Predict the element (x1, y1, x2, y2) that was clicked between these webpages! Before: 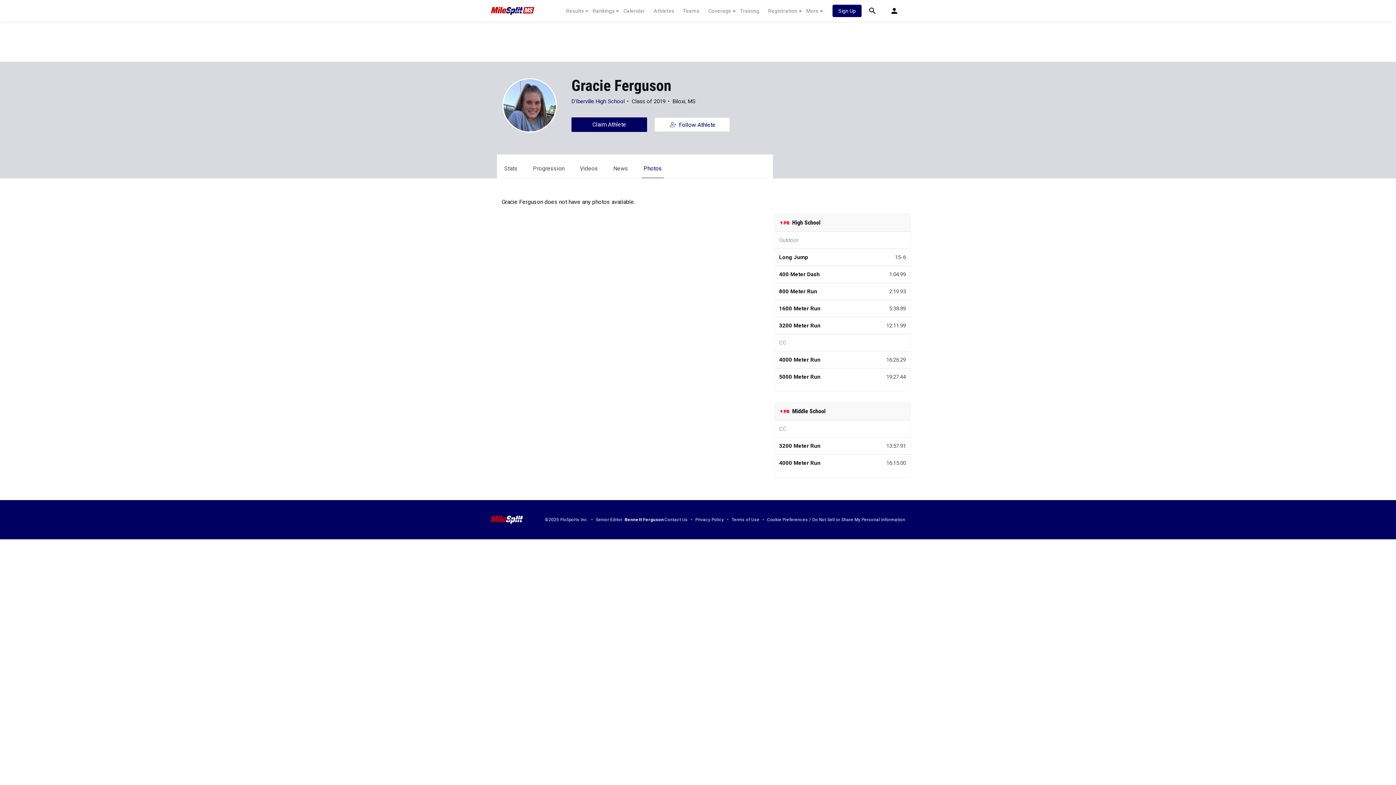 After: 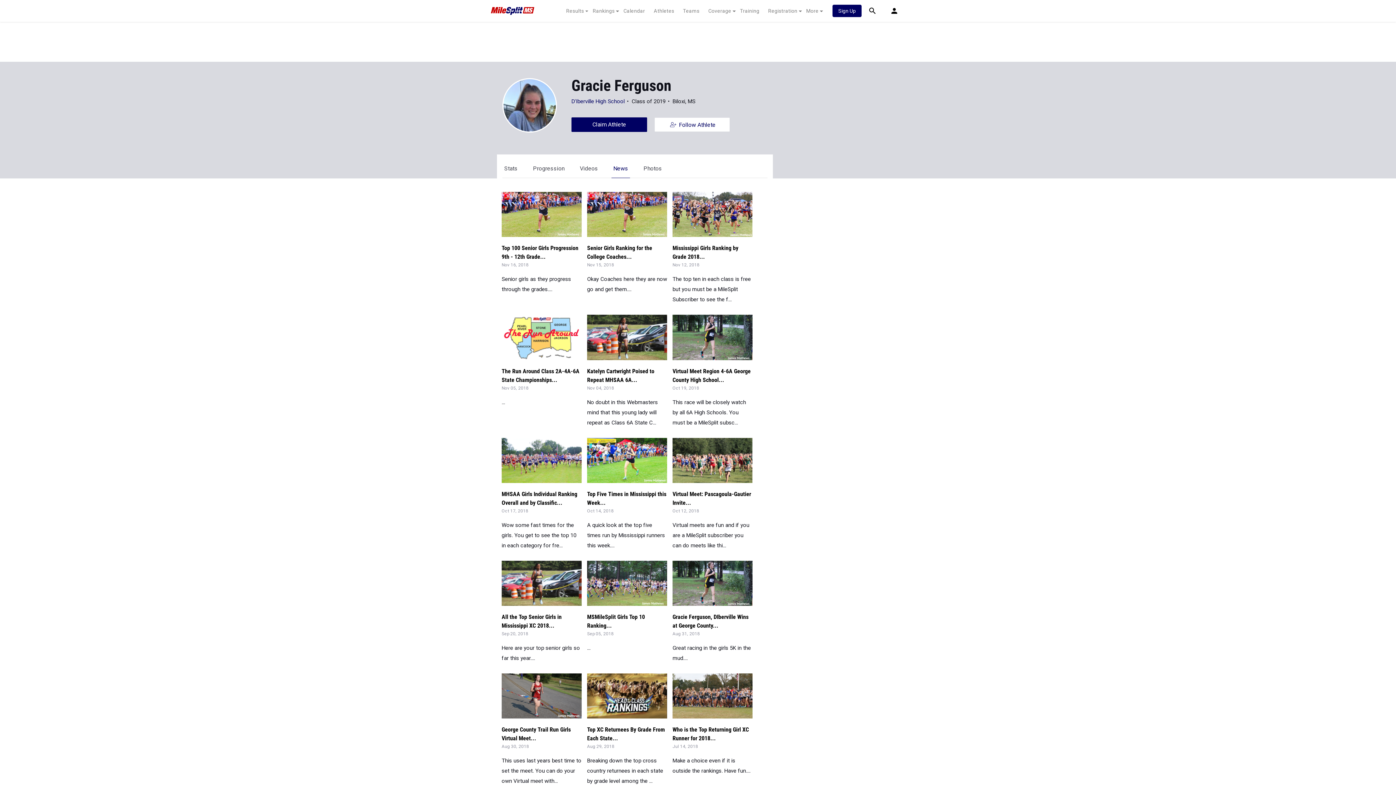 Action: label: News bbox: (613, 165, 628, 172)